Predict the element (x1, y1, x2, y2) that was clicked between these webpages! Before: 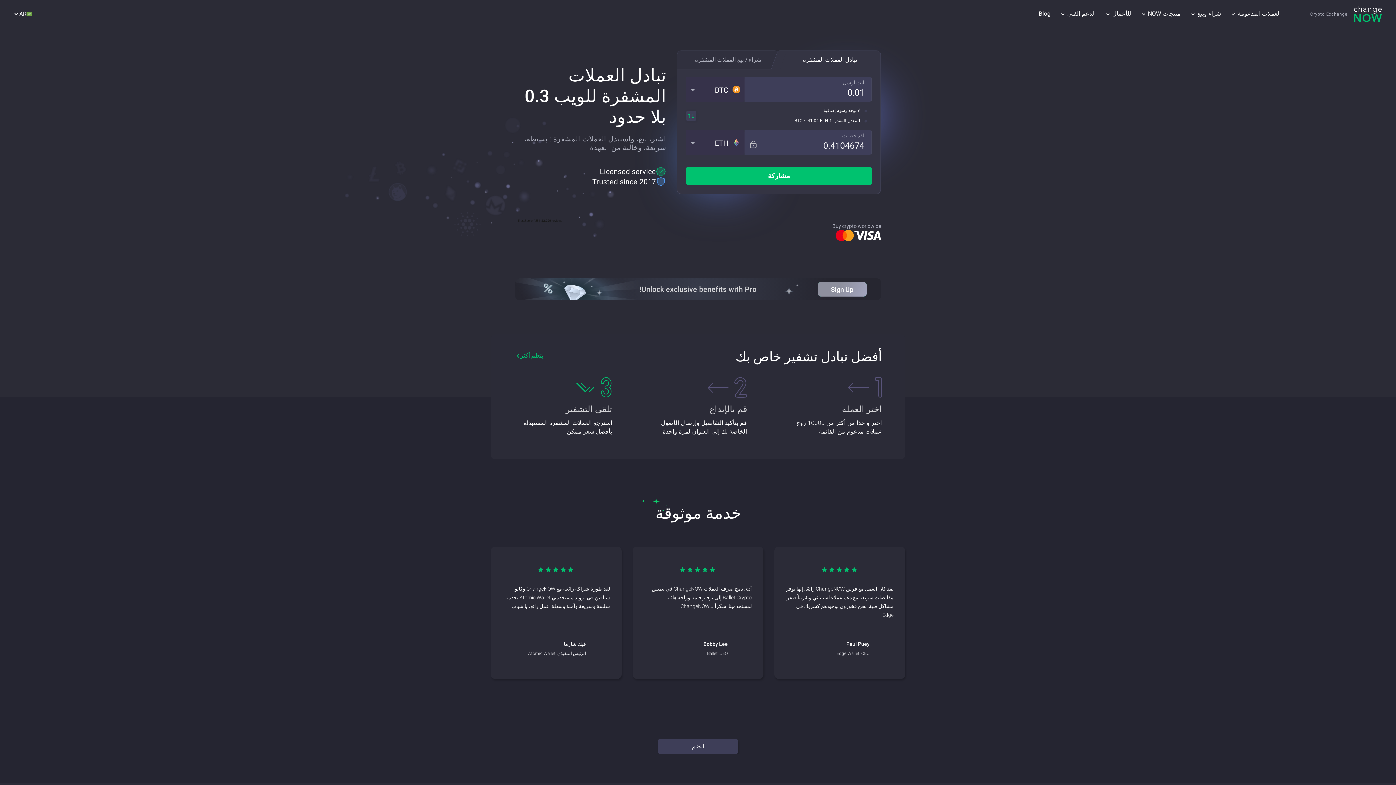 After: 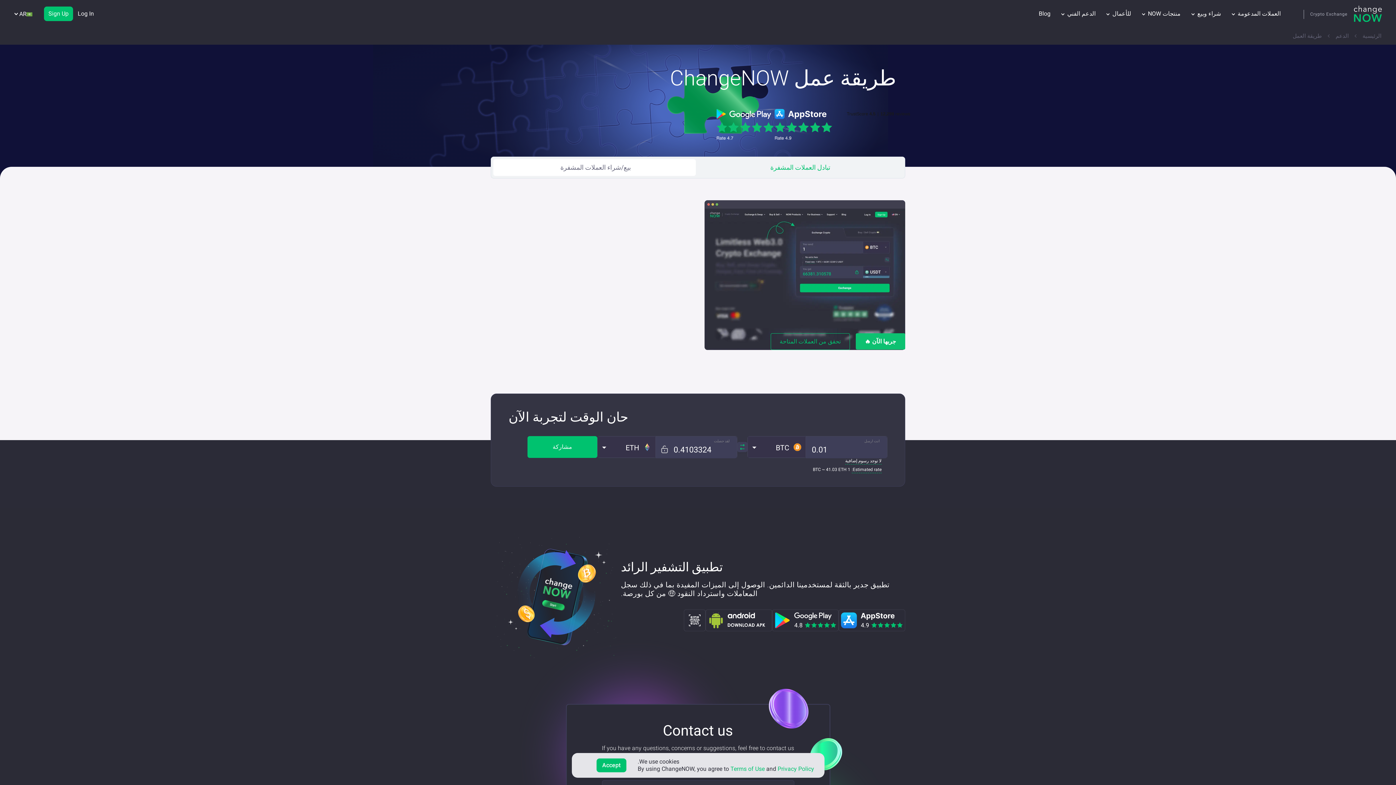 Action: bbox: (490, 334, 905, 459) label: أفضل تبادل تشفير خاص بك

اختر العملة

اختر واحدًا من أكثر من 10000 زوج عملات مدعوم من القائمة

قم بالإيداع

قم بتأكيد التفاصيل وإرسال الأصول الخاصة بك إلى العنوان لمرة واحدة

تلقي التشفير

استرجع العملات المشفرة المستبدلة بأفضل سعر ممكن
يتعلم أكثر